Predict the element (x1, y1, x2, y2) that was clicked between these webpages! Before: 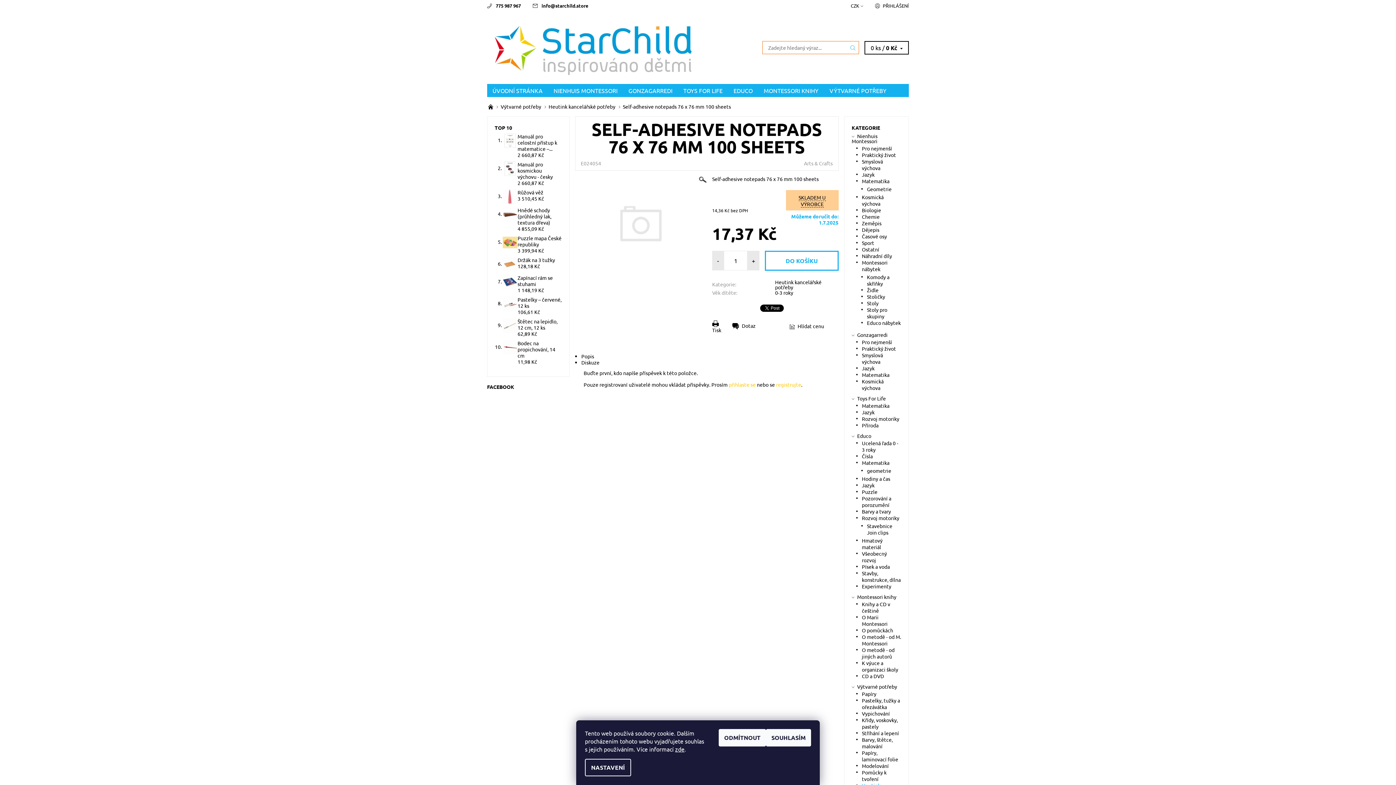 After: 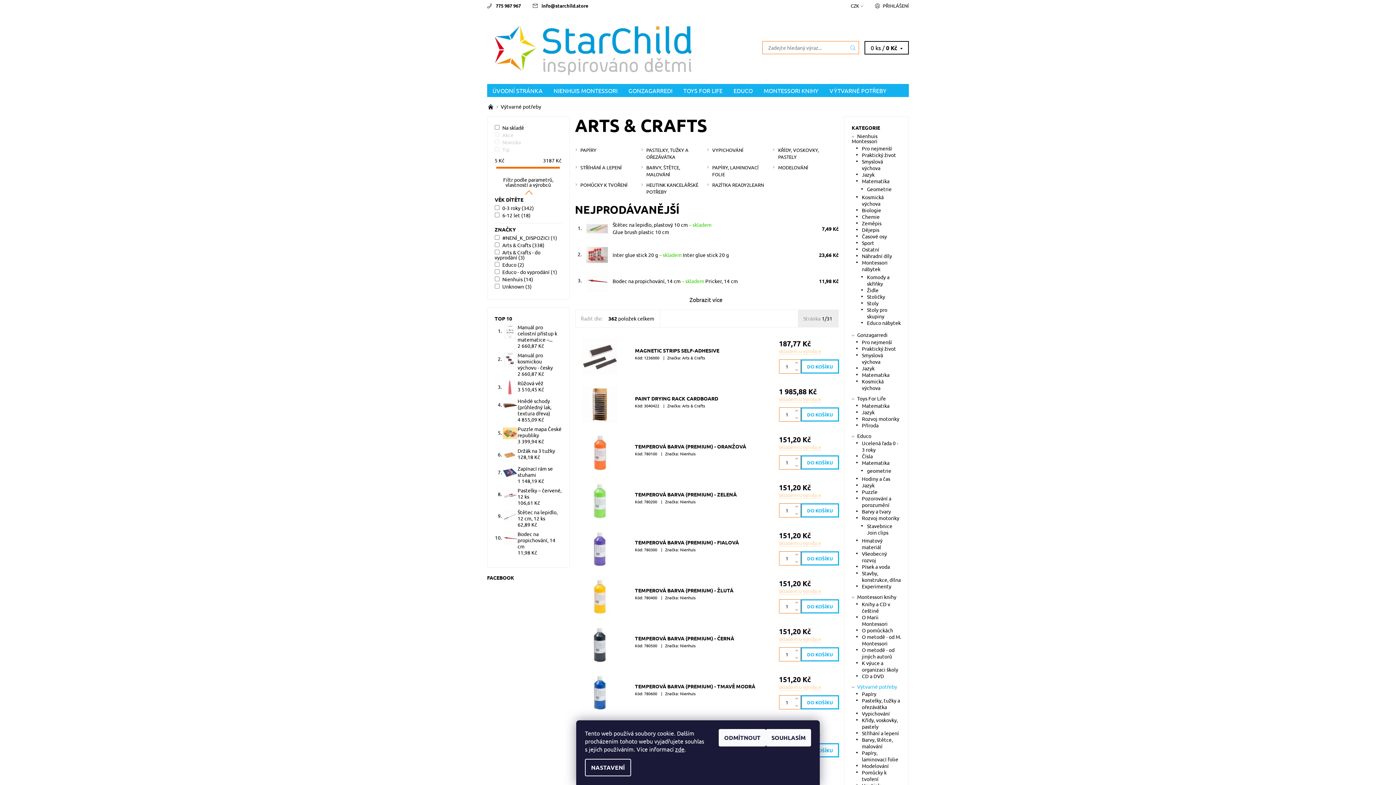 Action: label: Výtvarné potřeby bbox: (500, 103, 541, 109)